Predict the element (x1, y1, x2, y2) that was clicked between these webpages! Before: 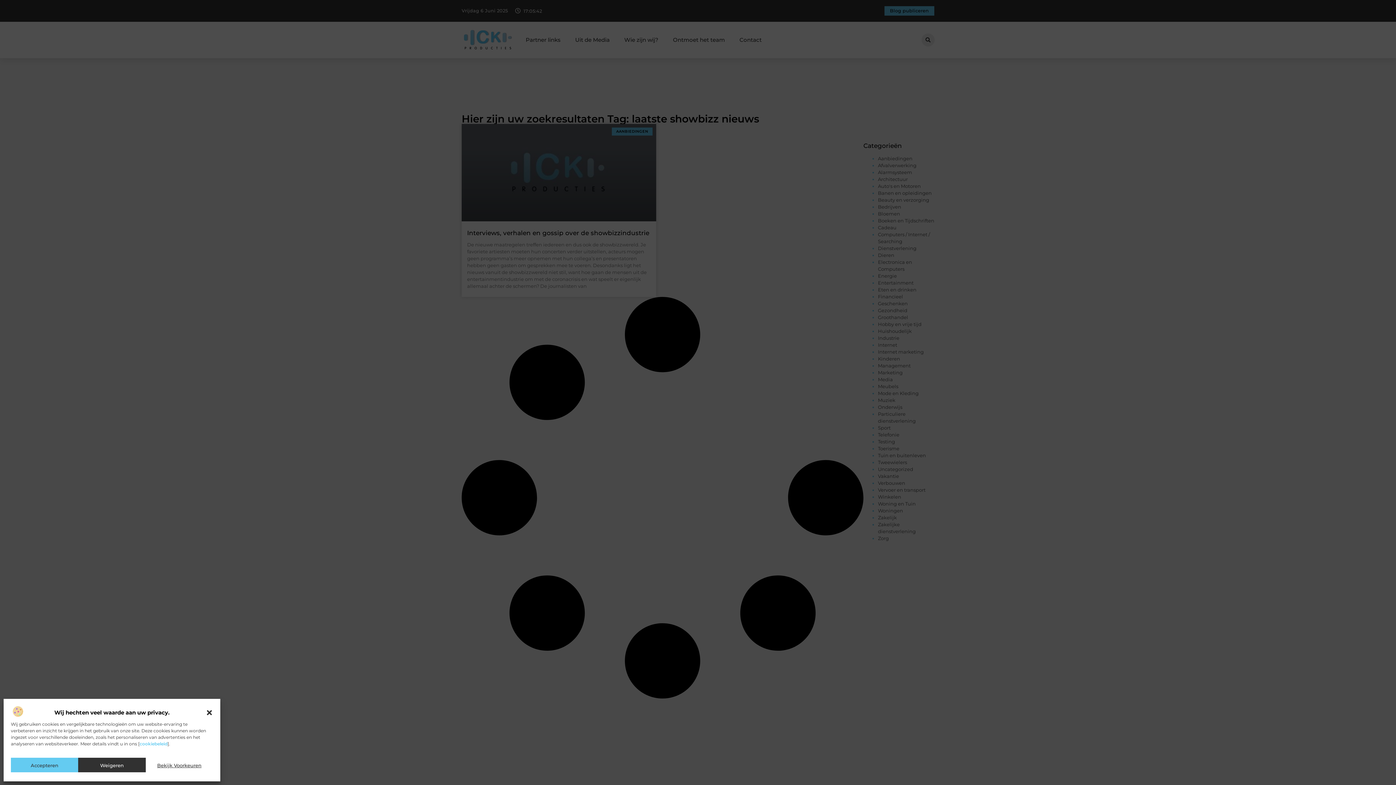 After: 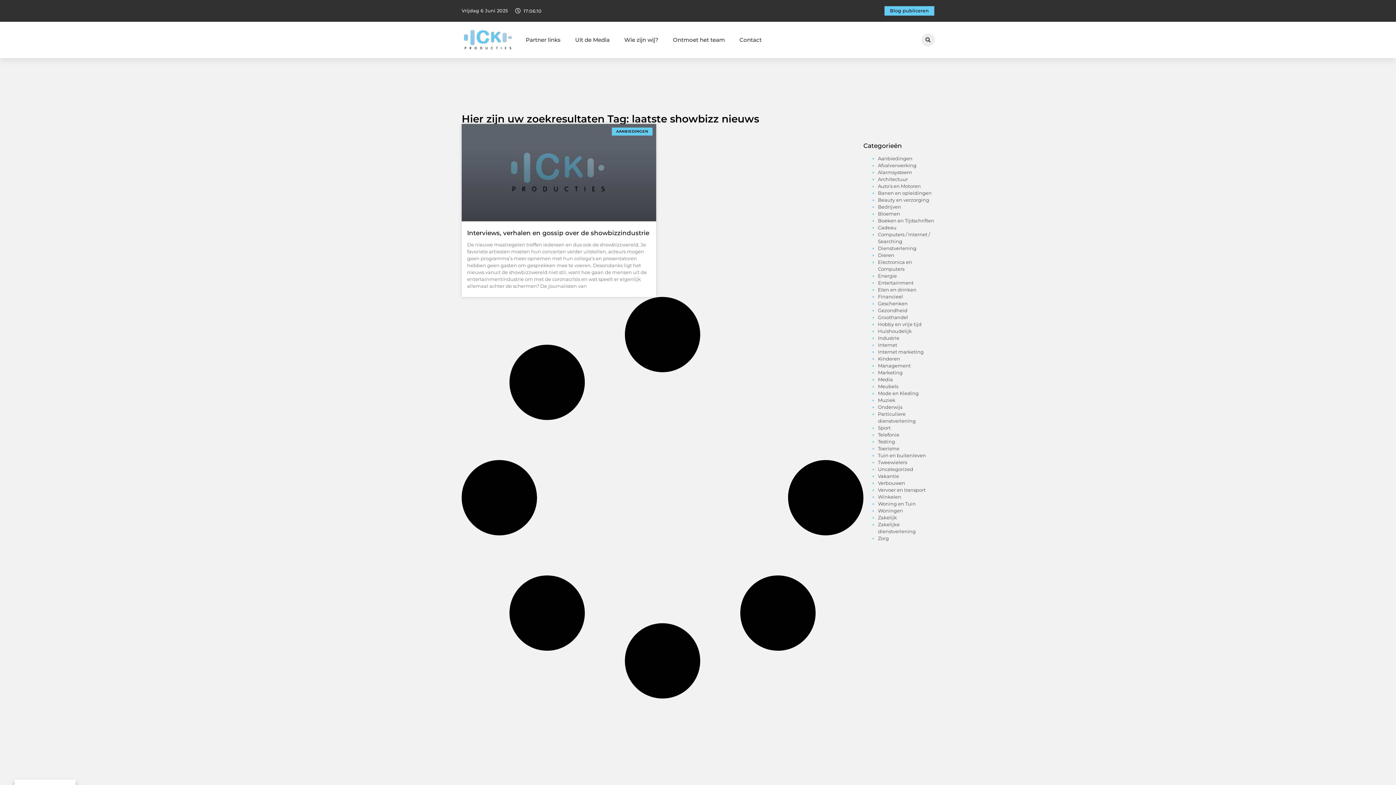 Action: label: Weigeren bbox: (78, 758, 145, 772)